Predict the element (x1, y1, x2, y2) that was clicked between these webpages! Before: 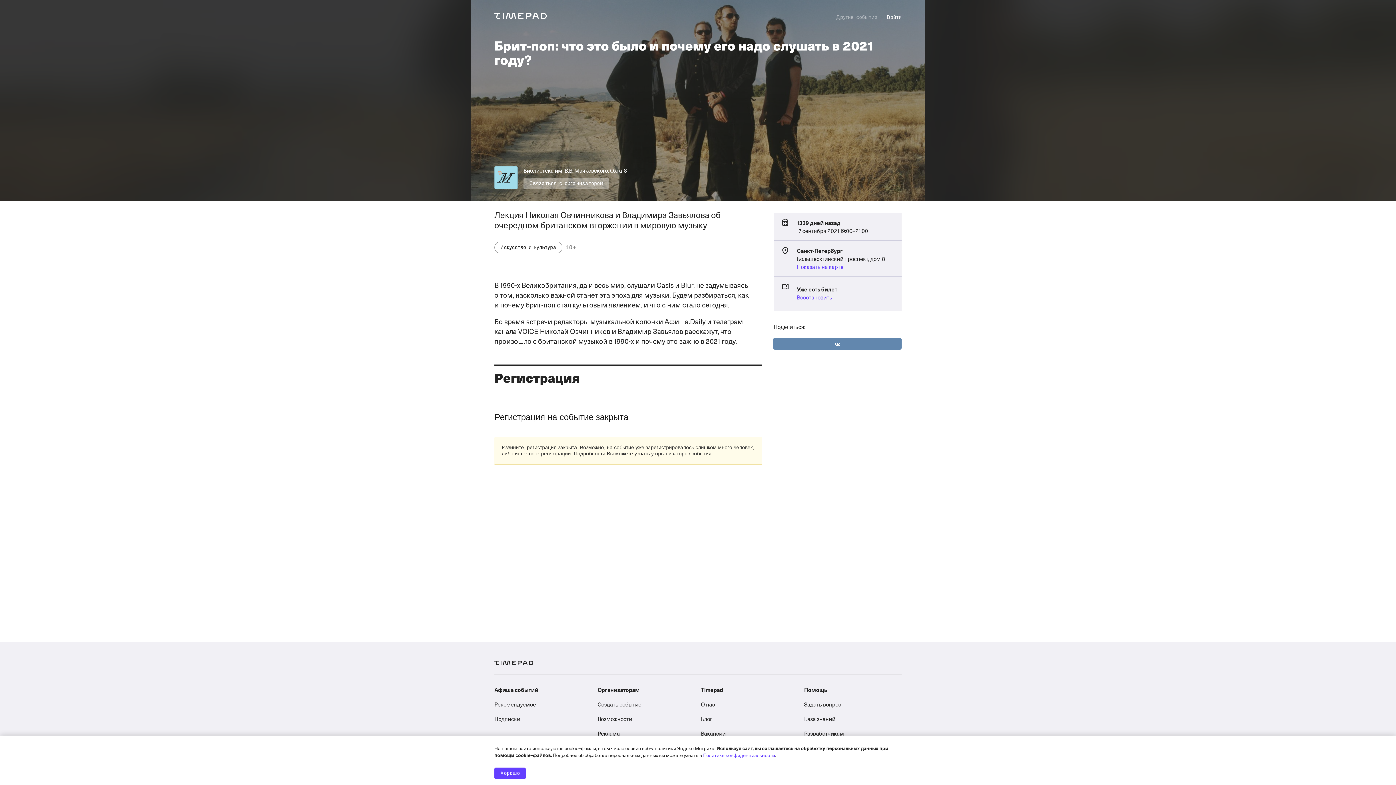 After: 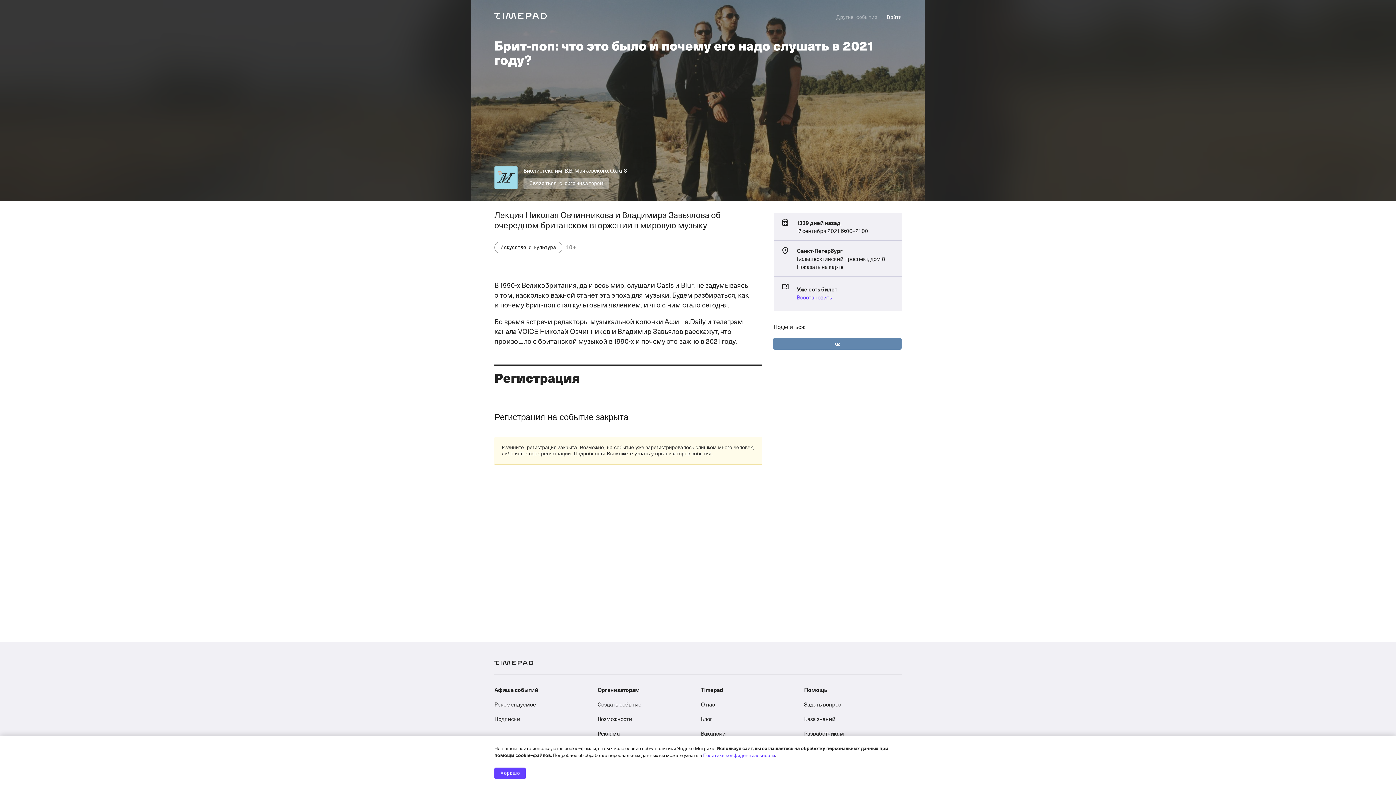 Action: label: Показать на карте bbox: (797, 262, 843, 270)